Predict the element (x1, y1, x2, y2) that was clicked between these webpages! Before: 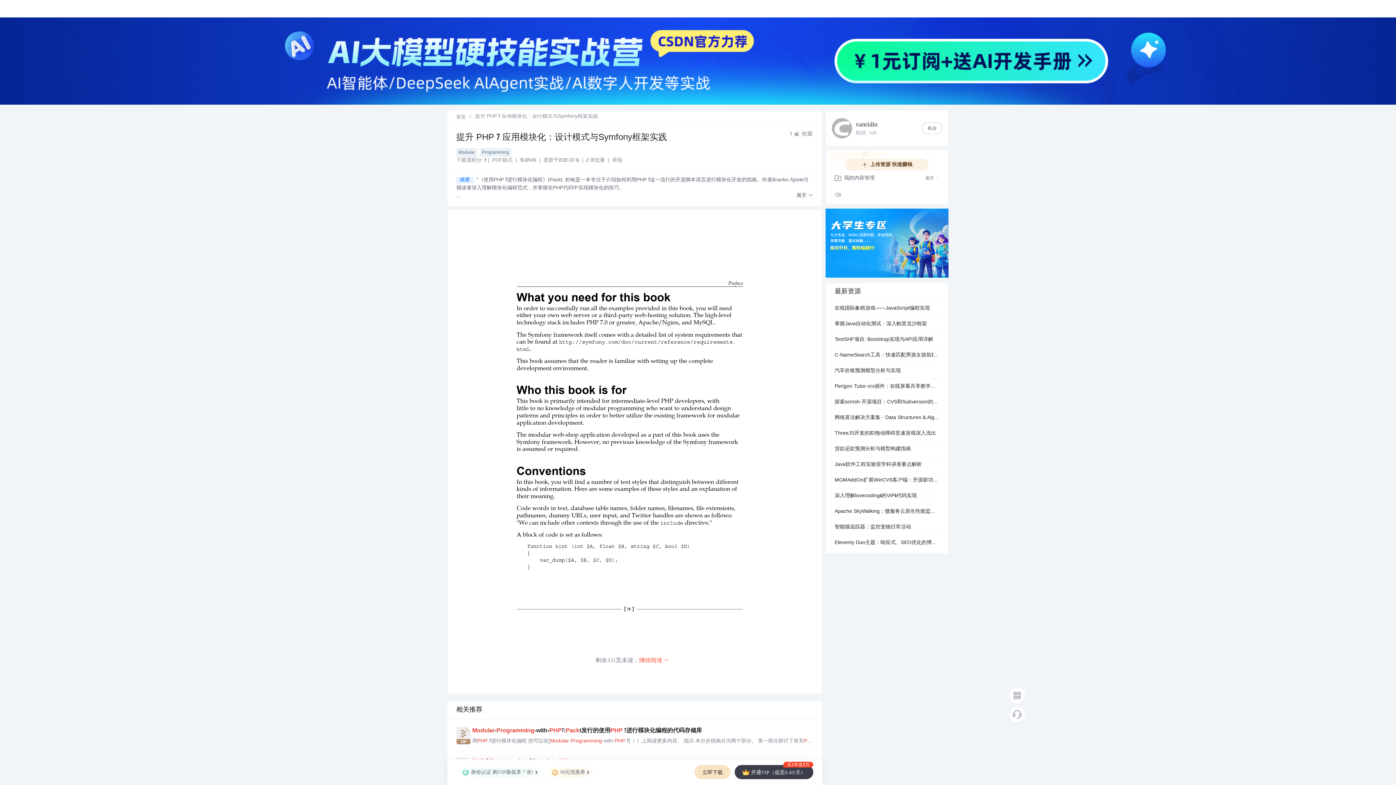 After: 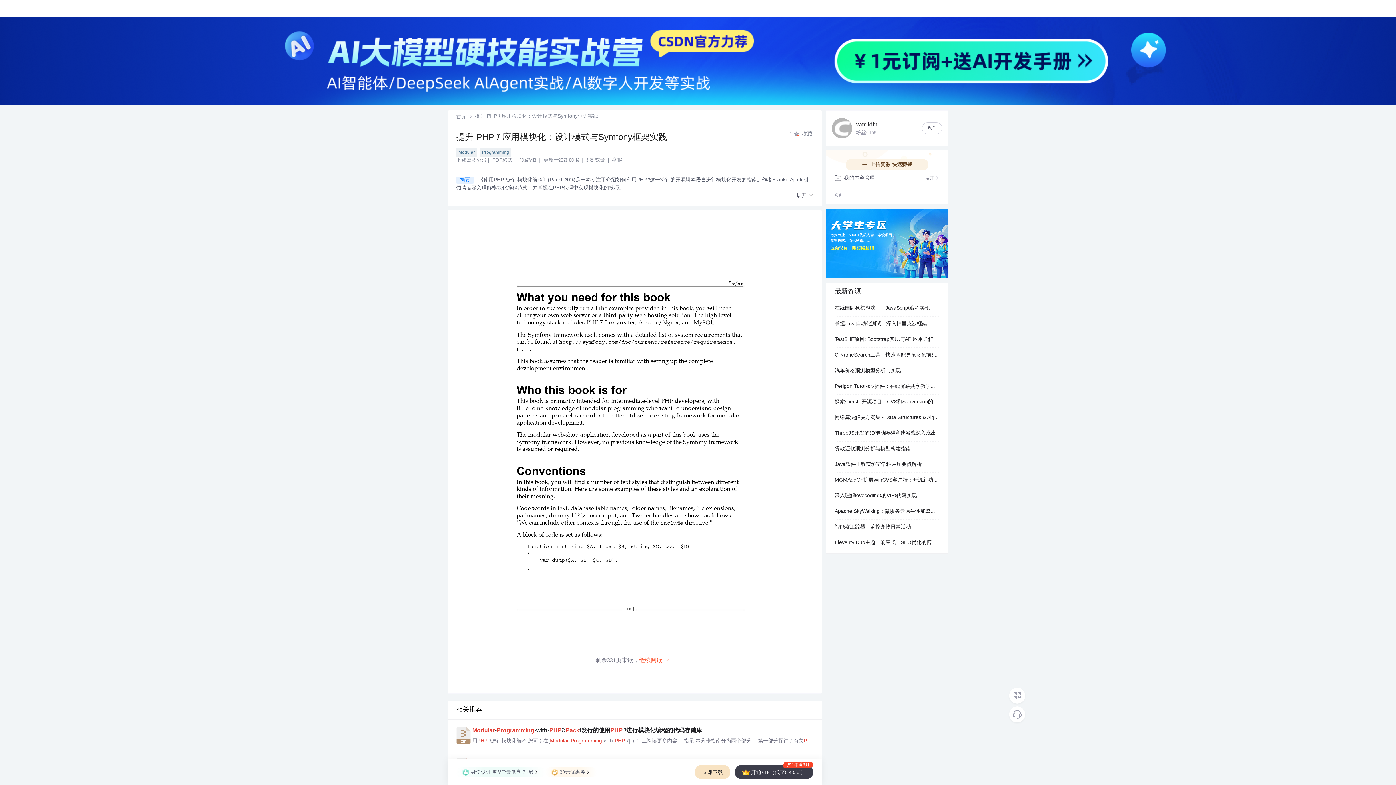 Action: bbox: (472, 737, 814, 746) label: 用PHP-7进行模块化编程 您可以在[Modular-Programming-with-PHP-7]（ ）上阅读更多内容。 指示 本分步指南分为两个部分。 第一部分探讨了有关PHP 7的模块化设计技术的所有基础知识。后一部分演示了网上商店应用程序各个模块的实际开发。 ＃＃＃软硬件： [MySQL 5.6]（ ） [PHP 7]（ ） [VirtualBox]（ ） ####详细的安装步骤（从软件角度而言）以下控制台说明适用于设置PHP，Apache，MySQL。 安装PHP 7 $ sudo apt-get install python-software-properties $ sudo add-apt-repository ppa:ondrej/php $ sudo apt-get update $ sudo apt-get install -y php7.